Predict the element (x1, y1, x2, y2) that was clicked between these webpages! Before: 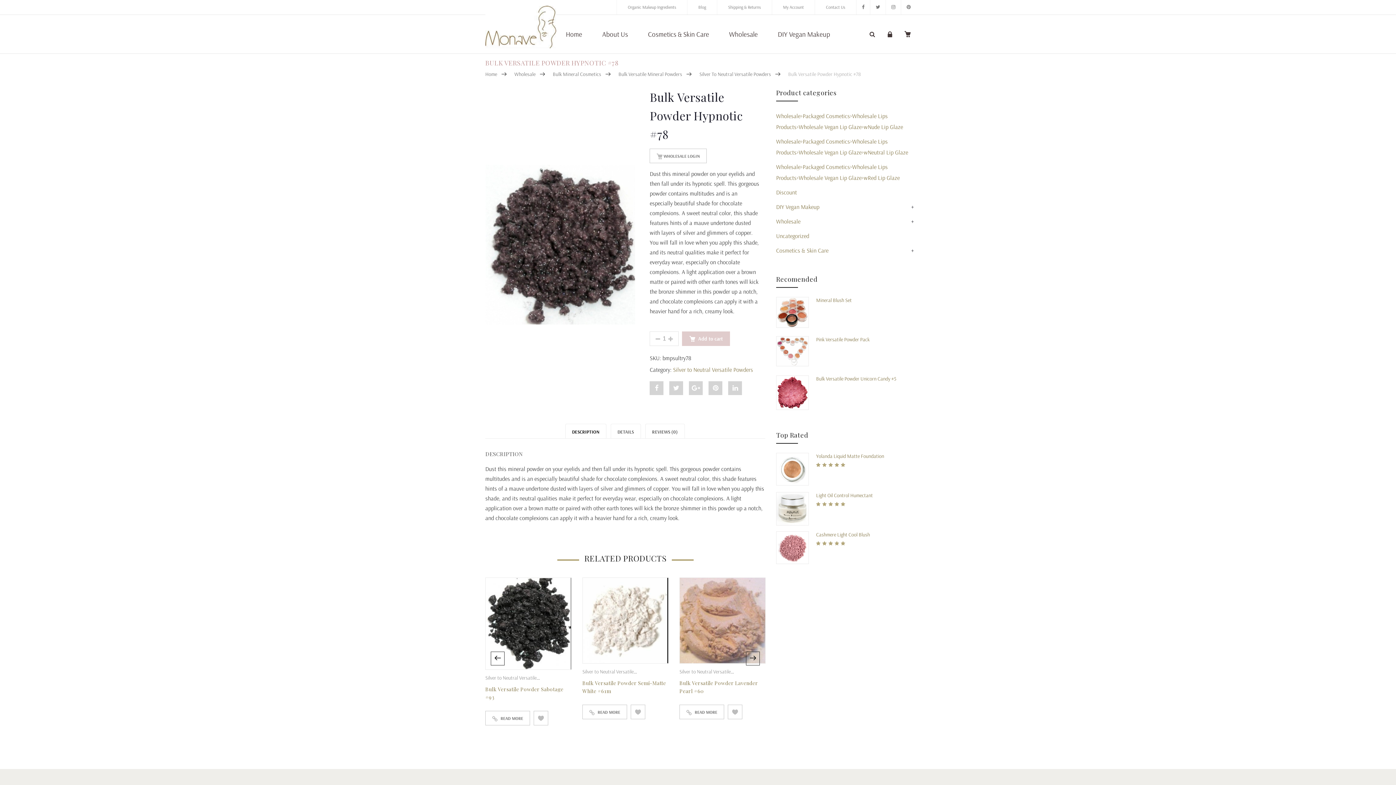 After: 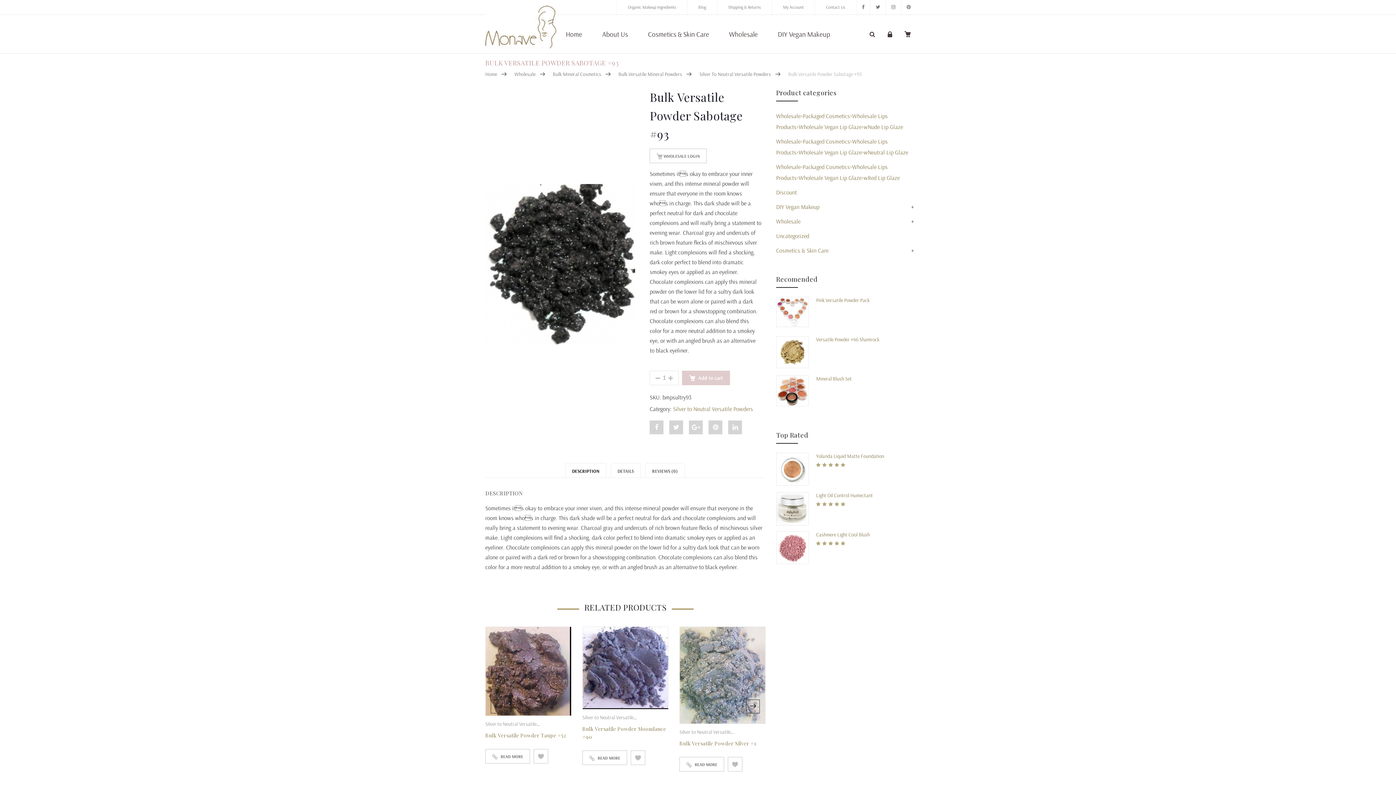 Action: bbox: (485, 578, 571, 669)